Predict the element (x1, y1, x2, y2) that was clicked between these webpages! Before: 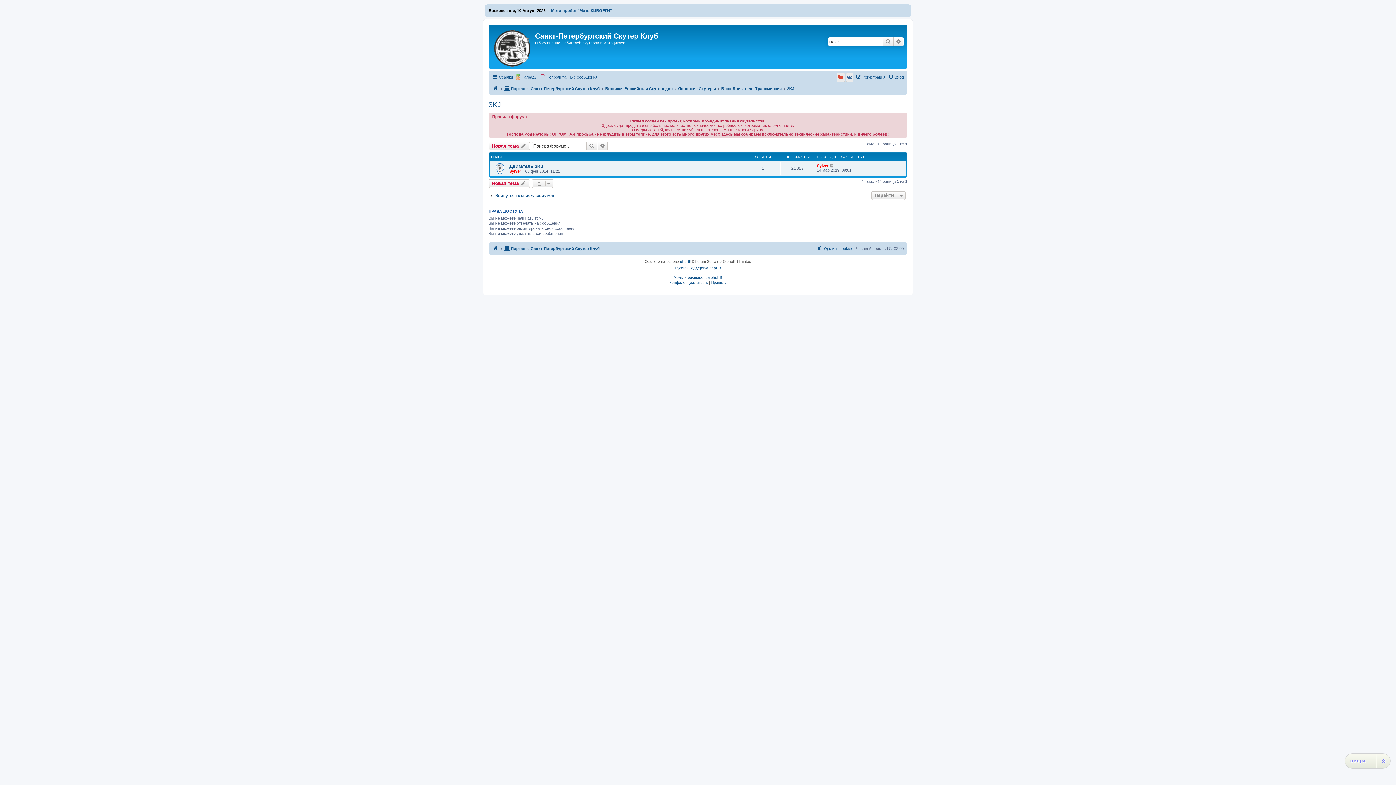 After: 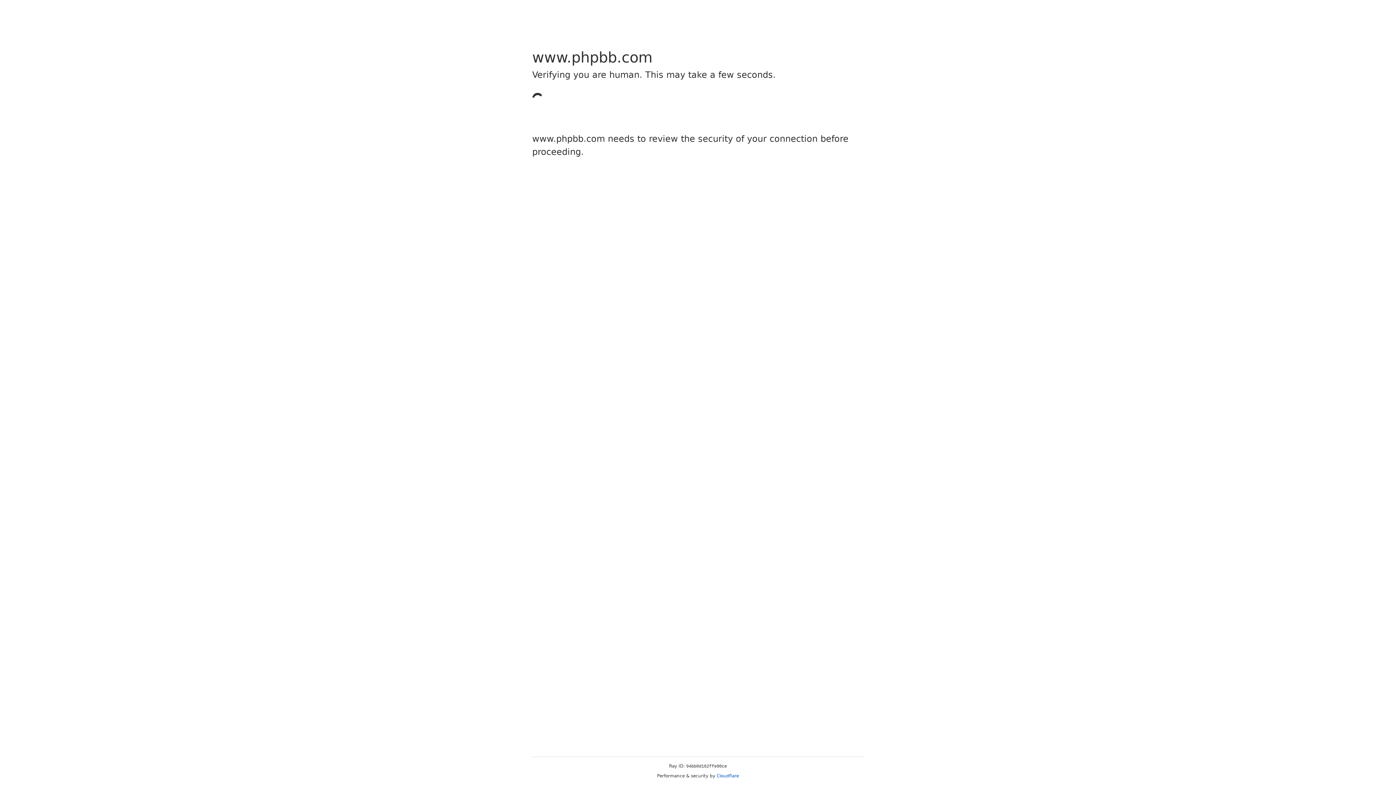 Action: label: phpBB bbox: (680, 258, 691, 264)